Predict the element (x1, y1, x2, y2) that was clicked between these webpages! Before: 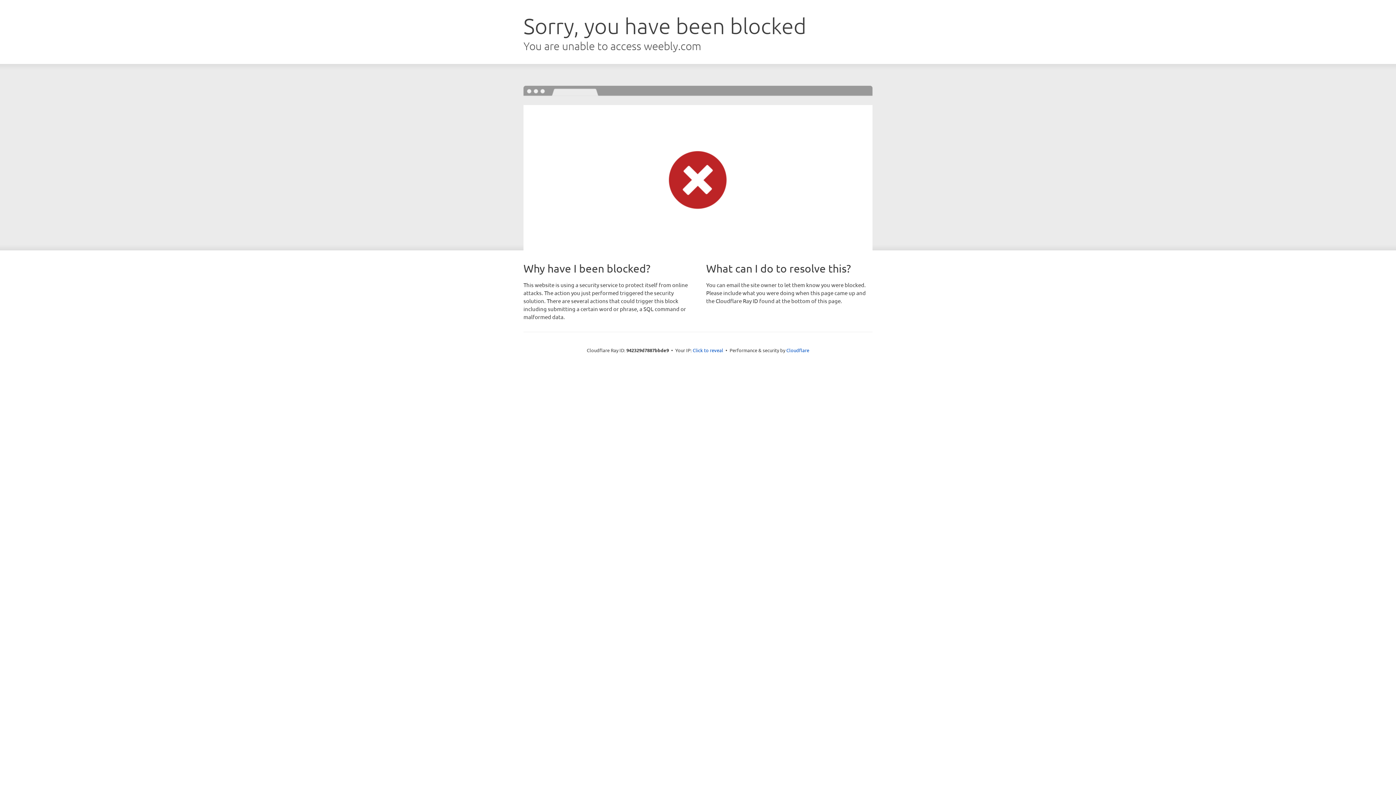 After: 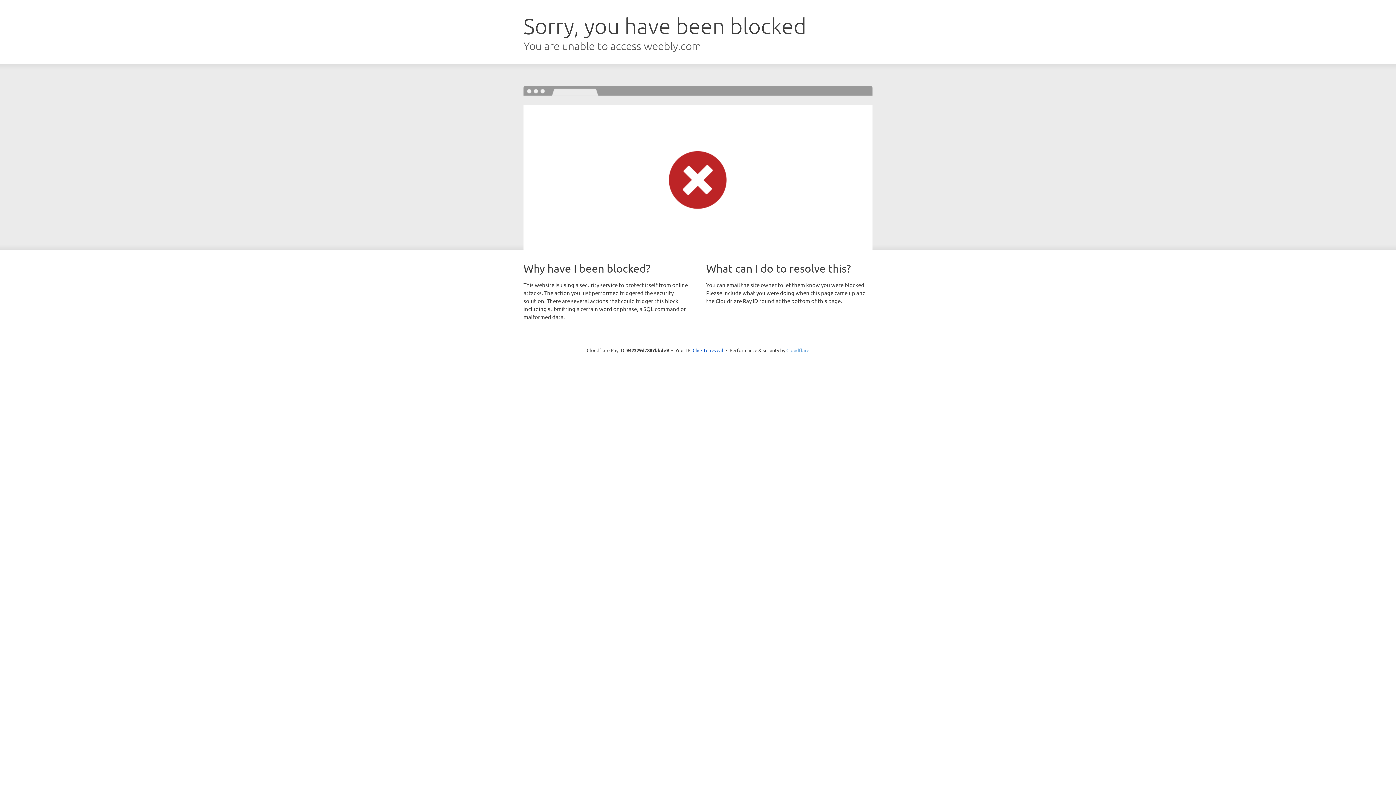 Action: label: Cloudflare bbox: (786, 347, 809, 353)